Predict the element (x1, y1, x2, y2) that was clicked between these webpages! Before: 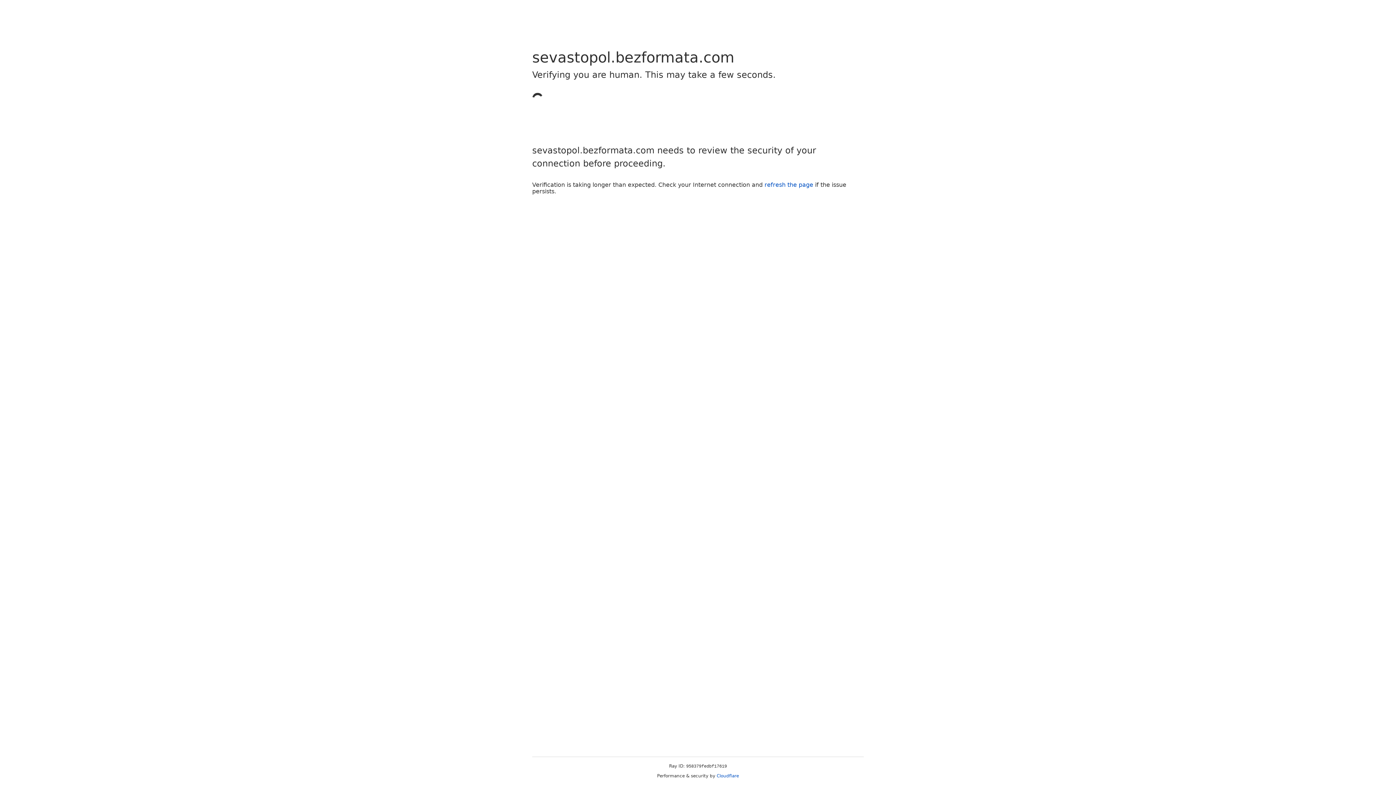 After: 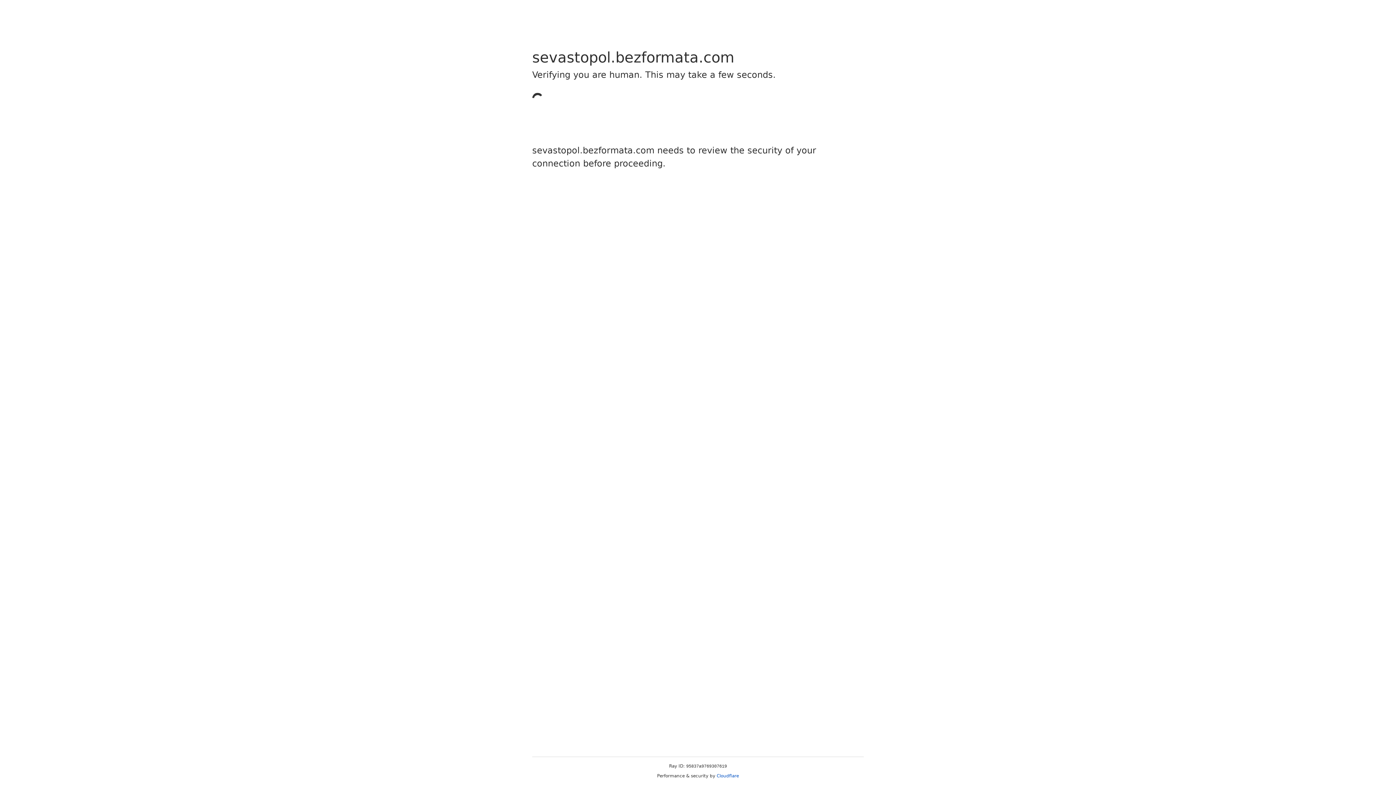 Action: bbox: (716, 773, 739, 778) label: Cloudflare